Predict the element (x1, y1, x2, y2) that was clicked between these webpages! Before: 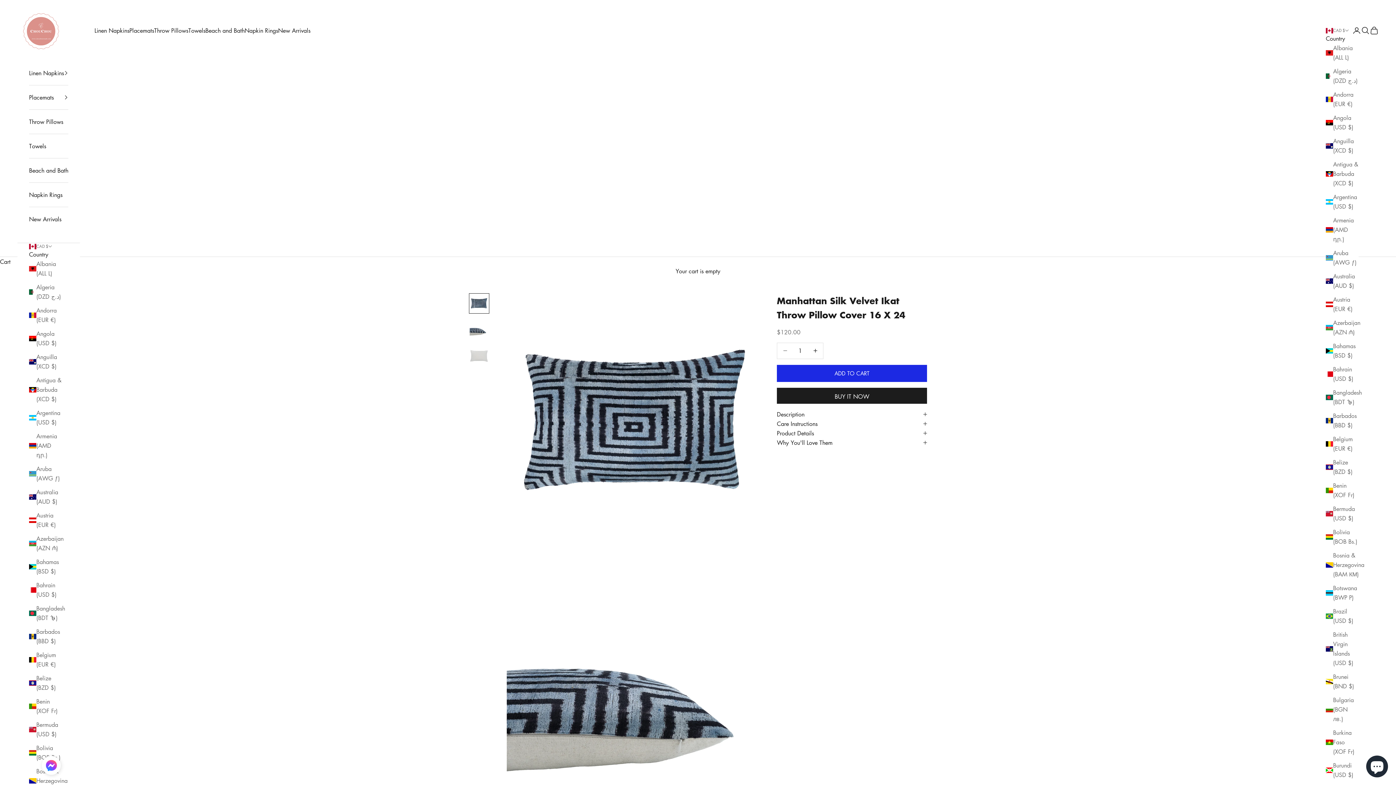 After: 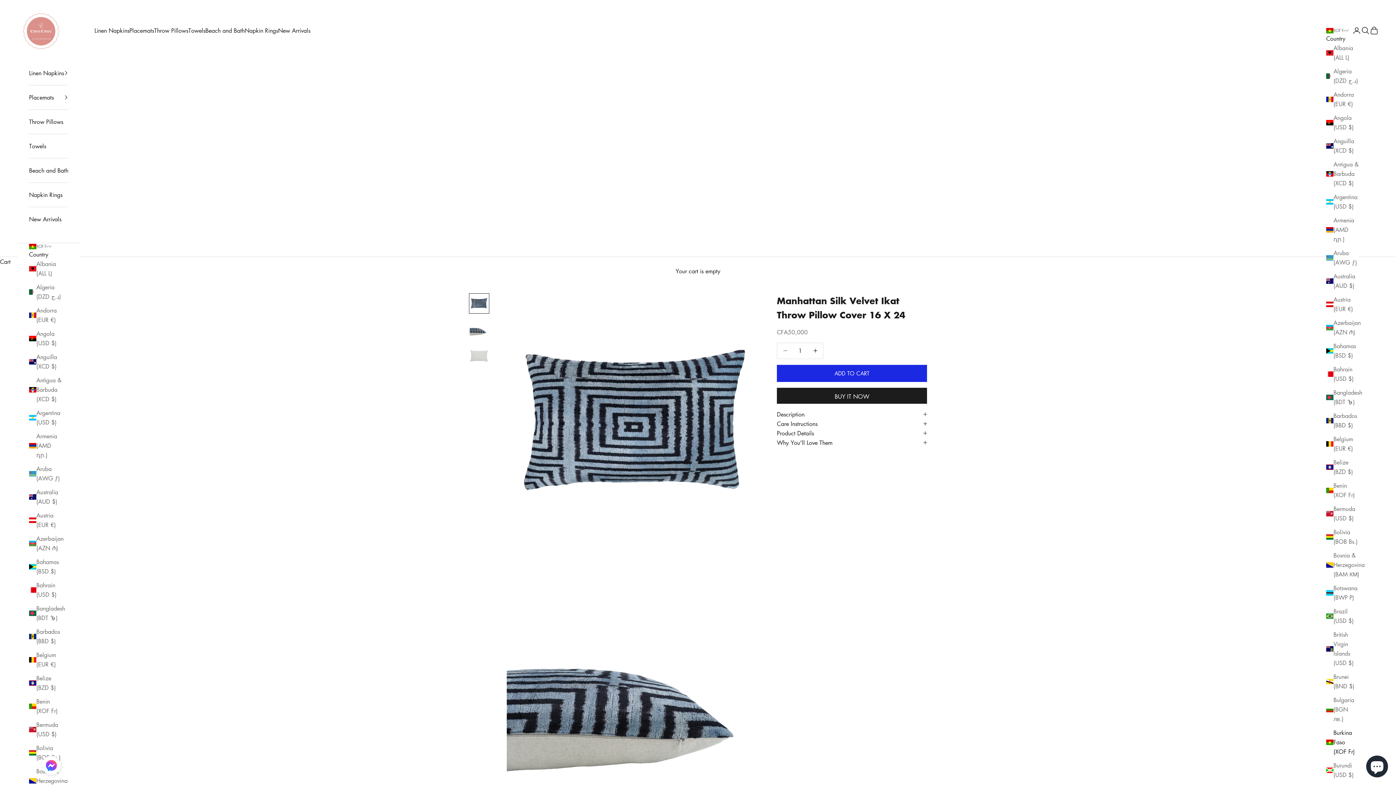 Action: bbox: (1326, 728, 1358, 756) label: Burkina Faso (XOF Fr)